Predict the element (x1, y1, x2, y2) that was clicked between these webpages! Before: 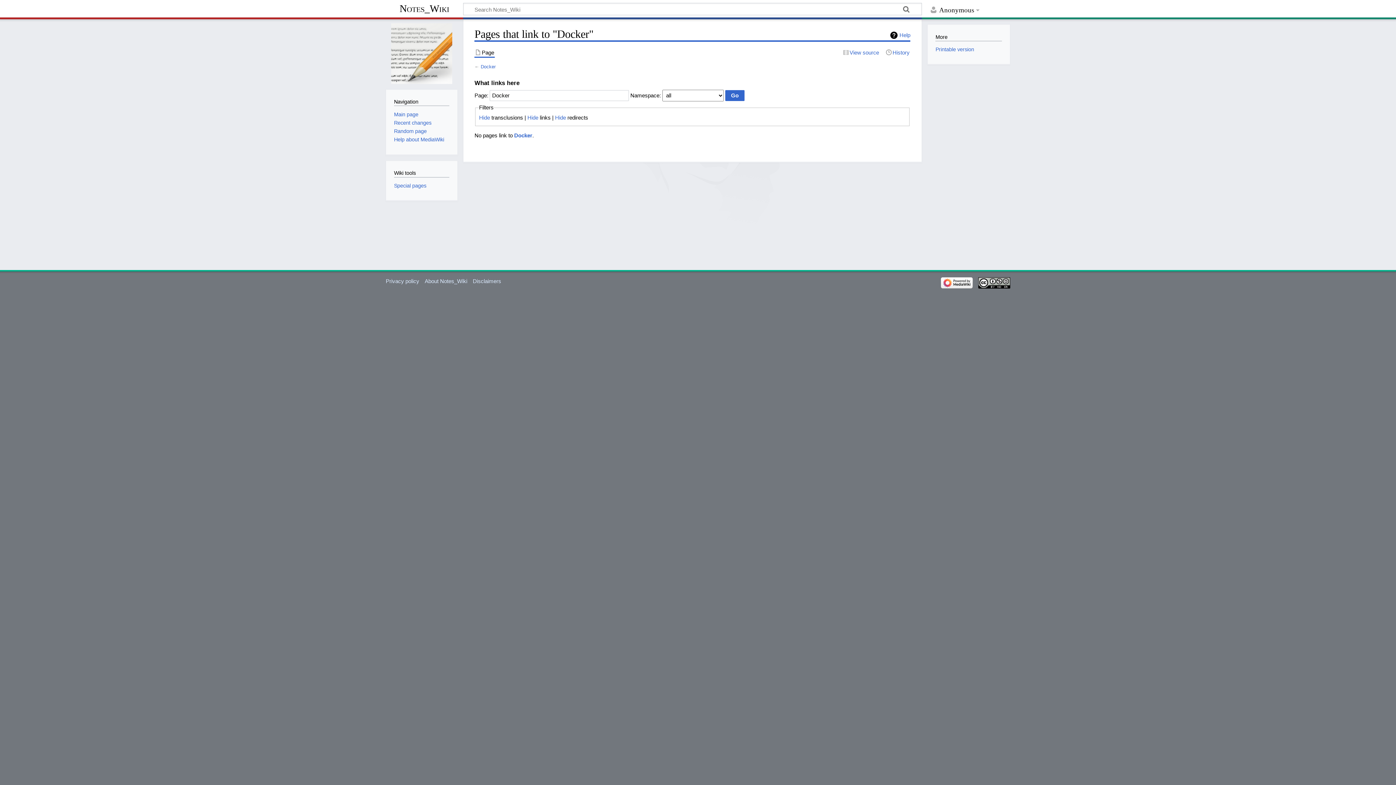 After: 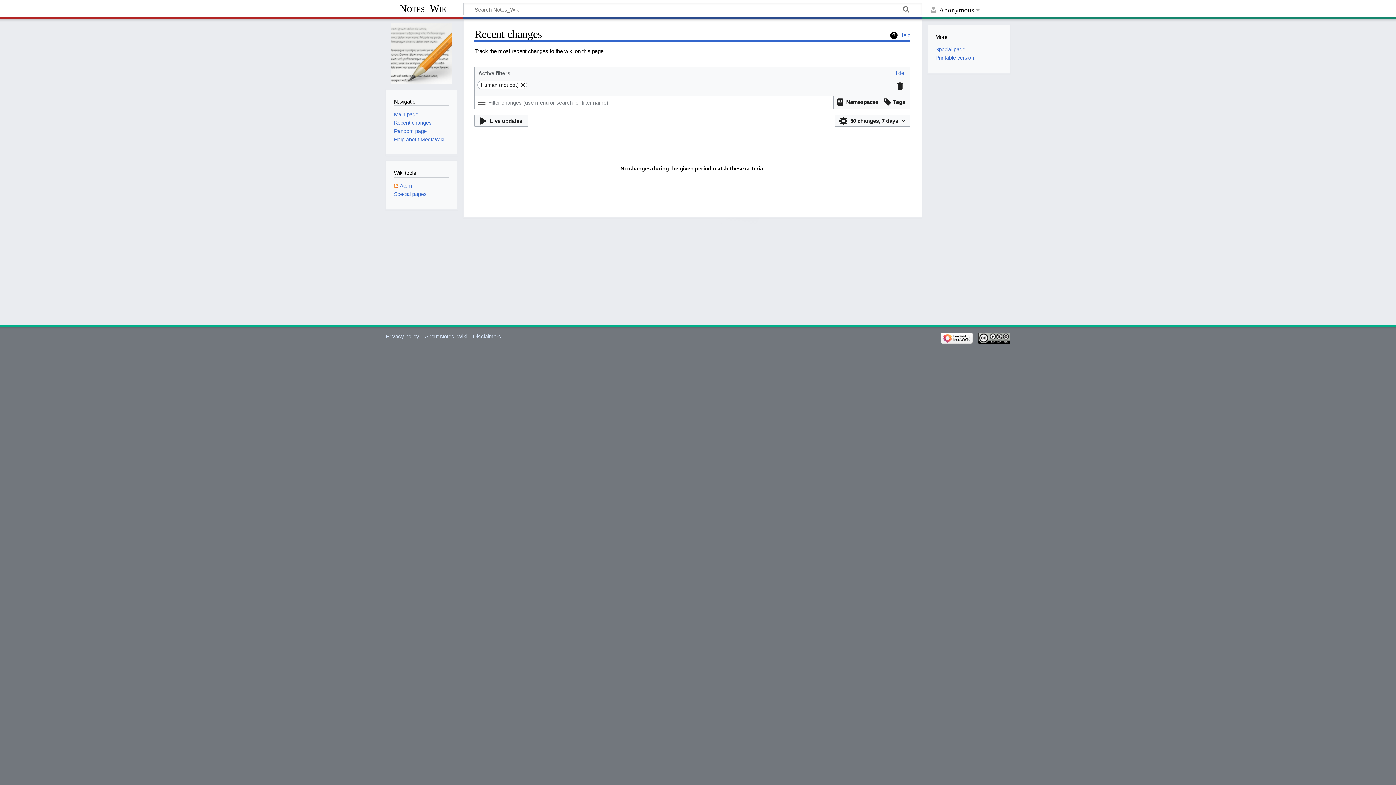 Action: label: Recent changes bbox: (394, 119, 431, 125)